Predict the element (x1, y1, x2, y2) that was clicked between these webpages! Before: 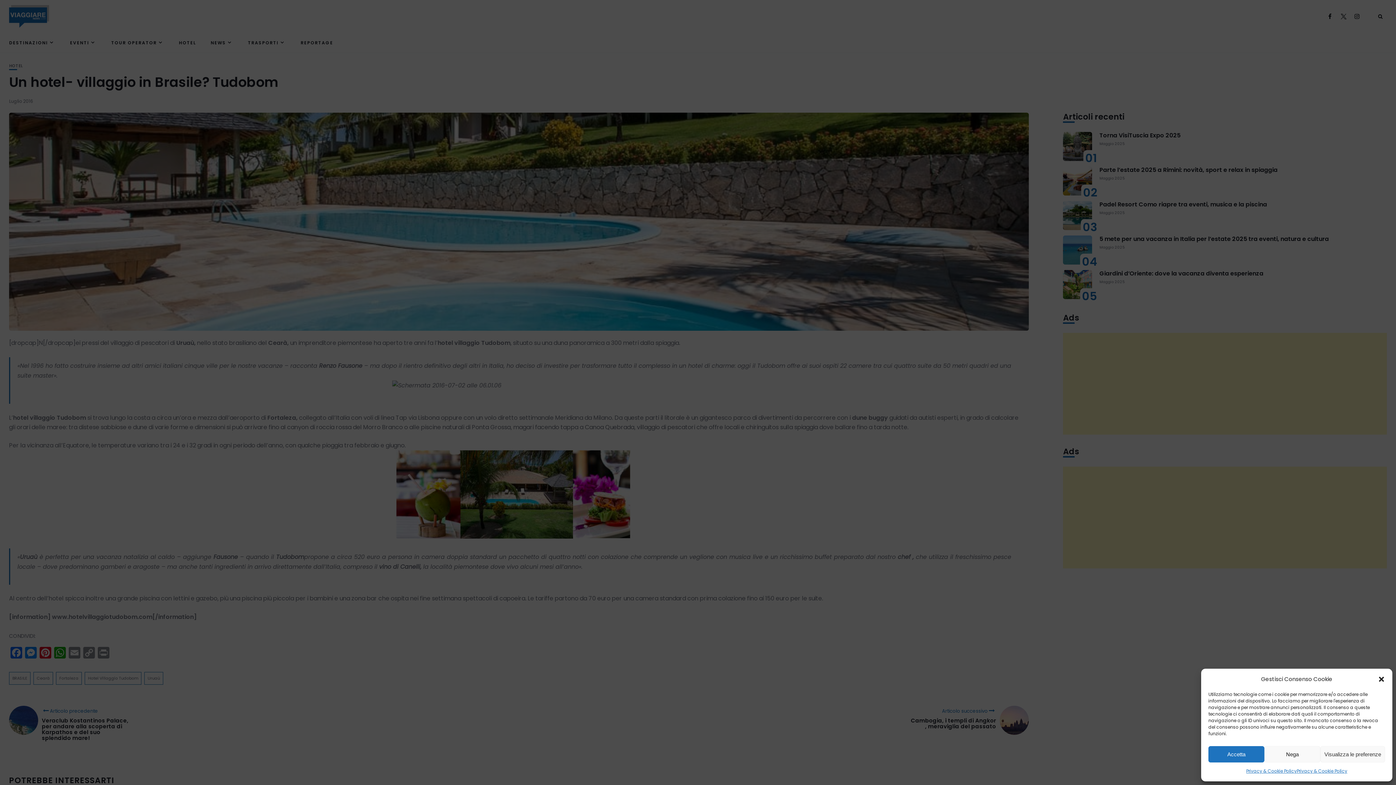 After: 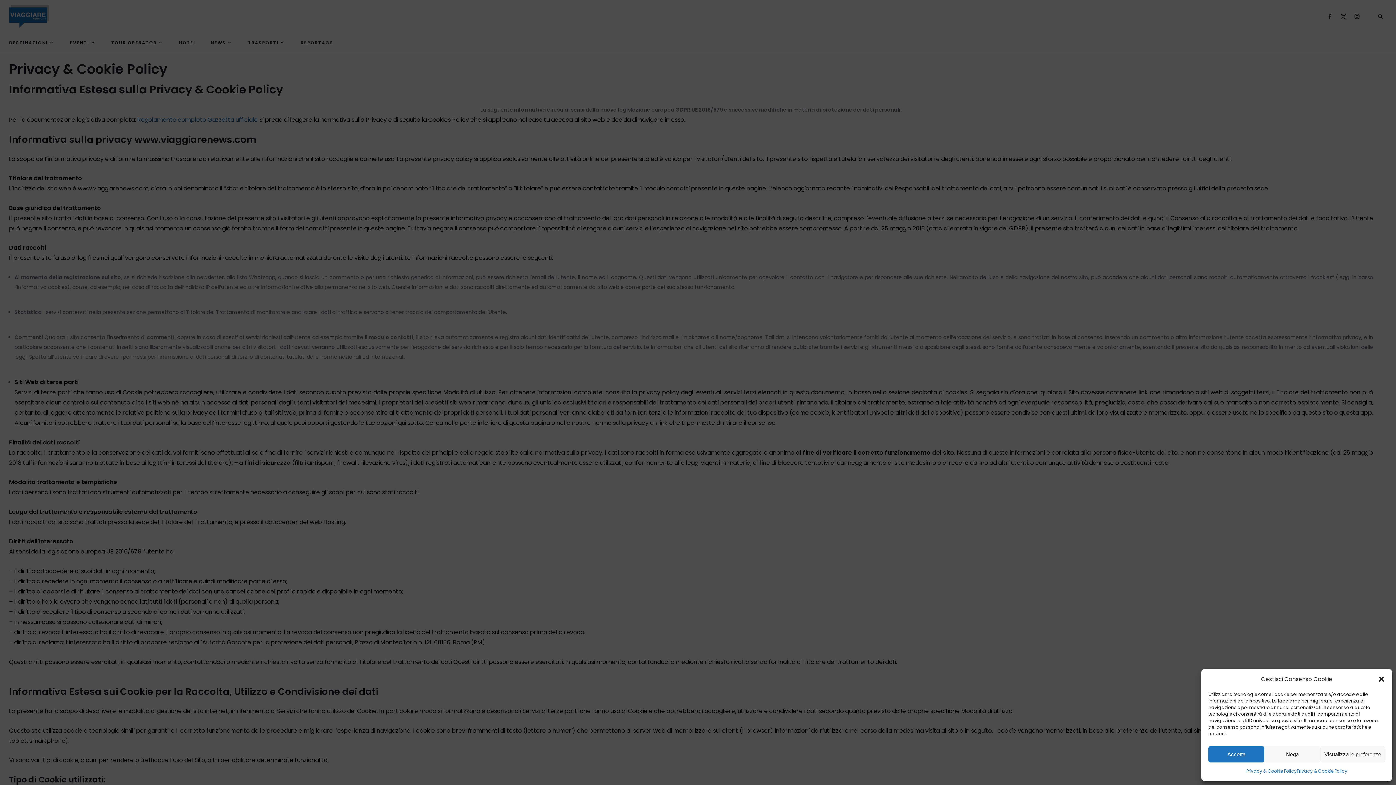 Action: bbox: (1246, 766, 1297, 776) label: Privacy & Cookie Policy